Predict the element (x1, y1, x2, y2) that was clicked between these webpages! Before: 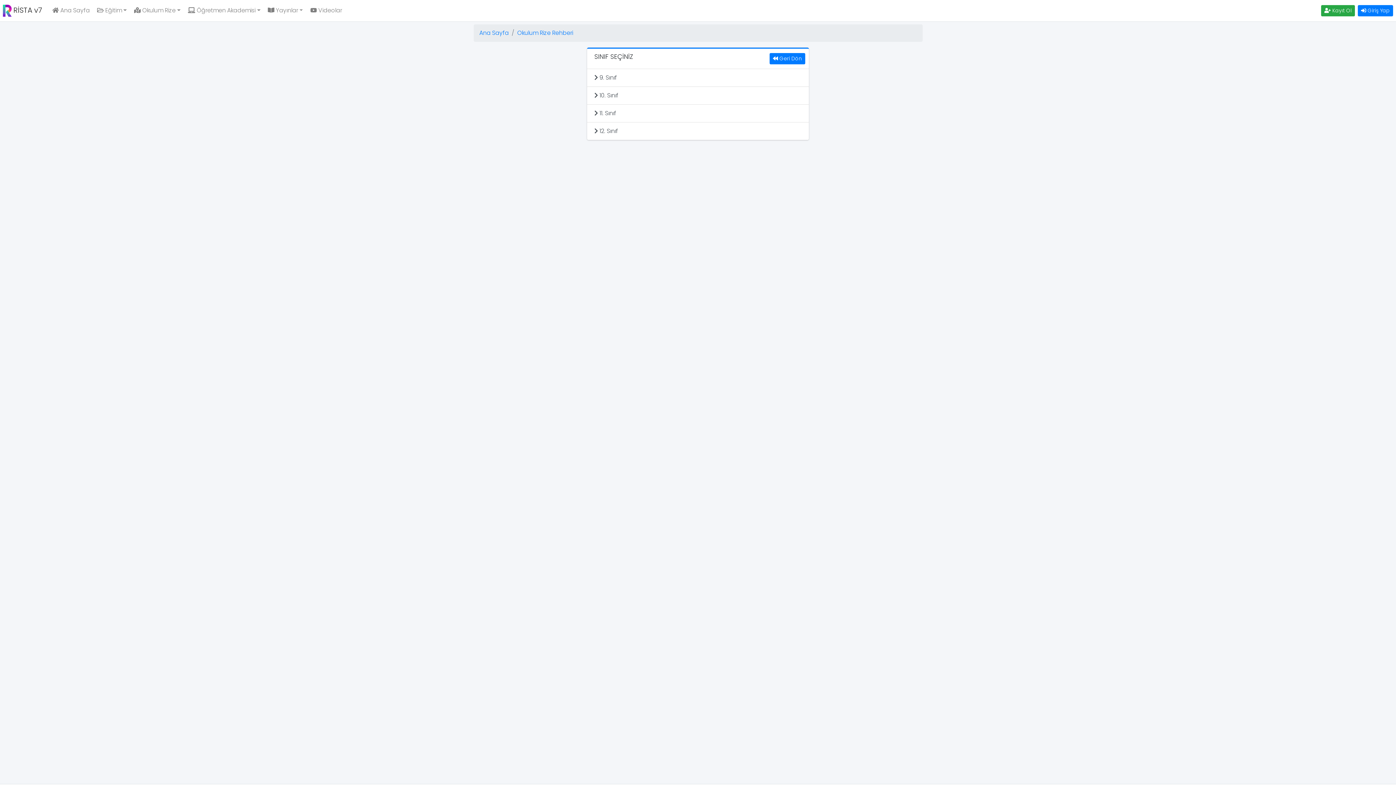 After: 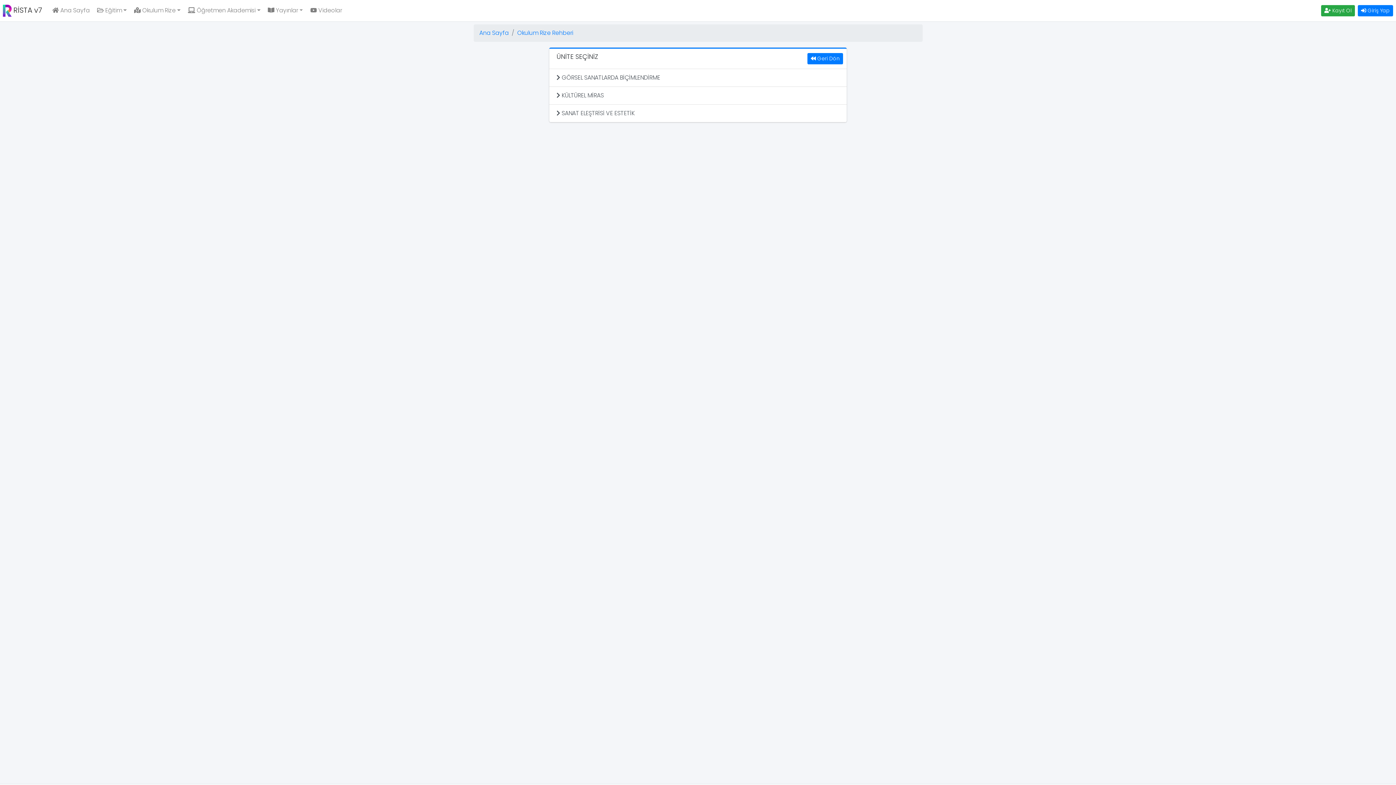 Action: label:  9. Sınıf bbox: (587, 69, 809, 86)